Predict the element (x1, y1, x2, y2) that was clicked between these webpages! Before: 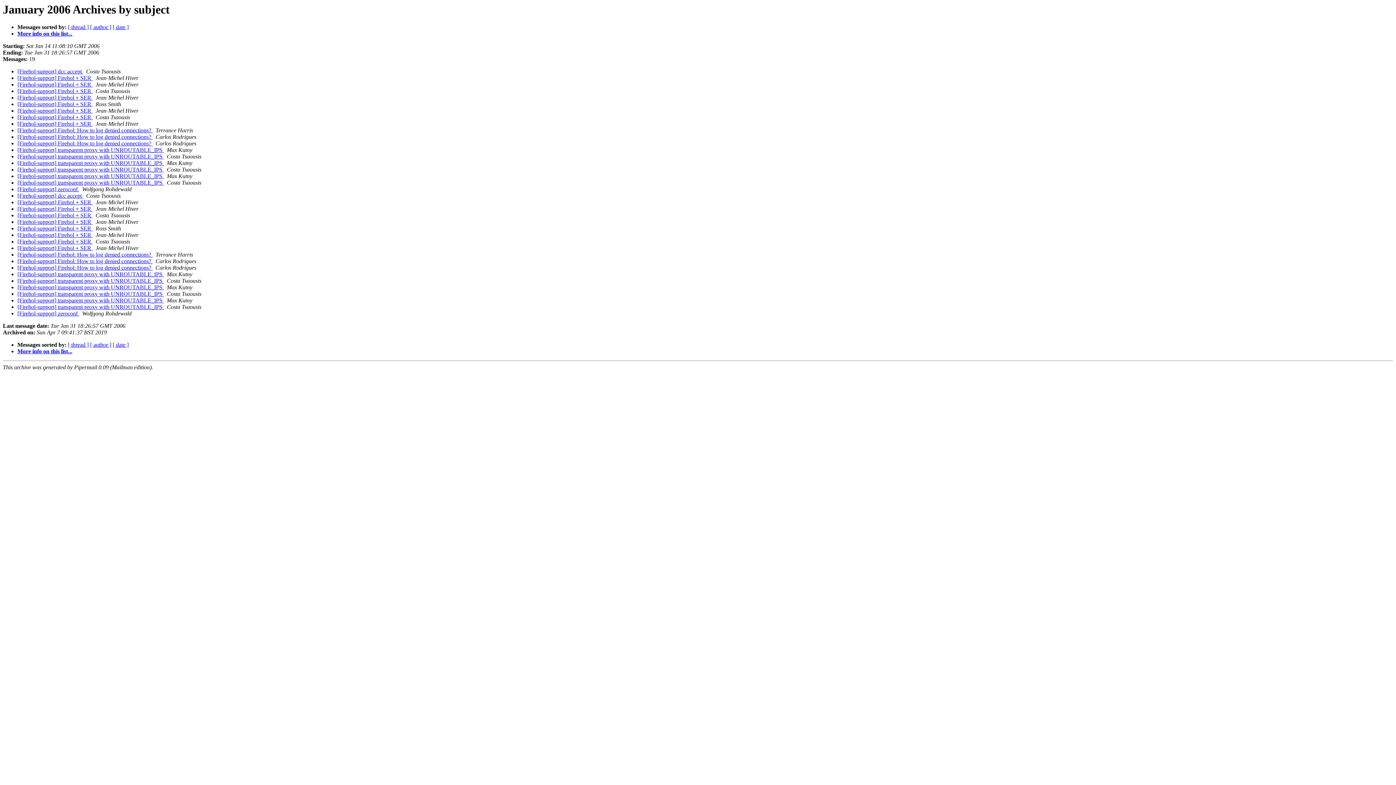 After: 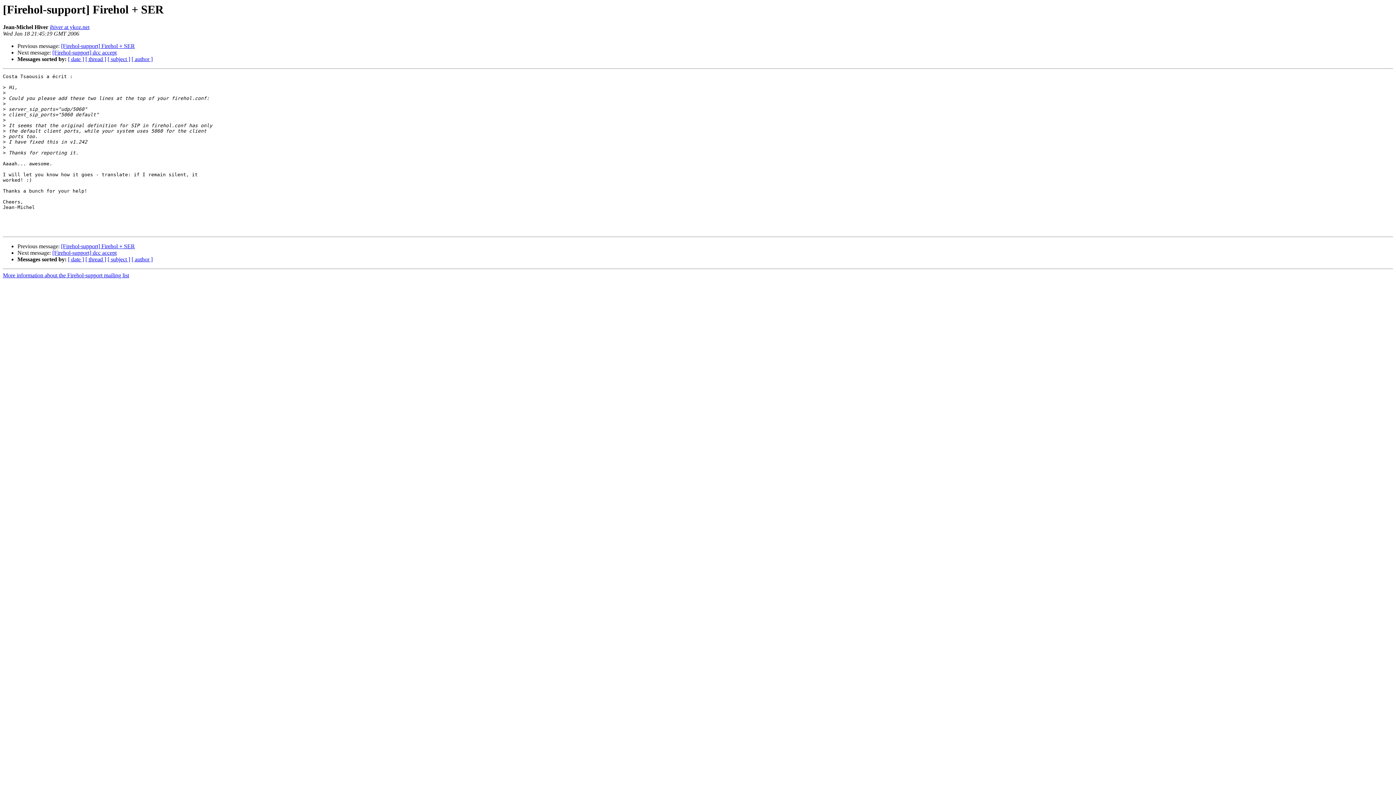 Action: bbox: (17, 120, 92, 127) label: [Firehol-support] Firehol + SER 